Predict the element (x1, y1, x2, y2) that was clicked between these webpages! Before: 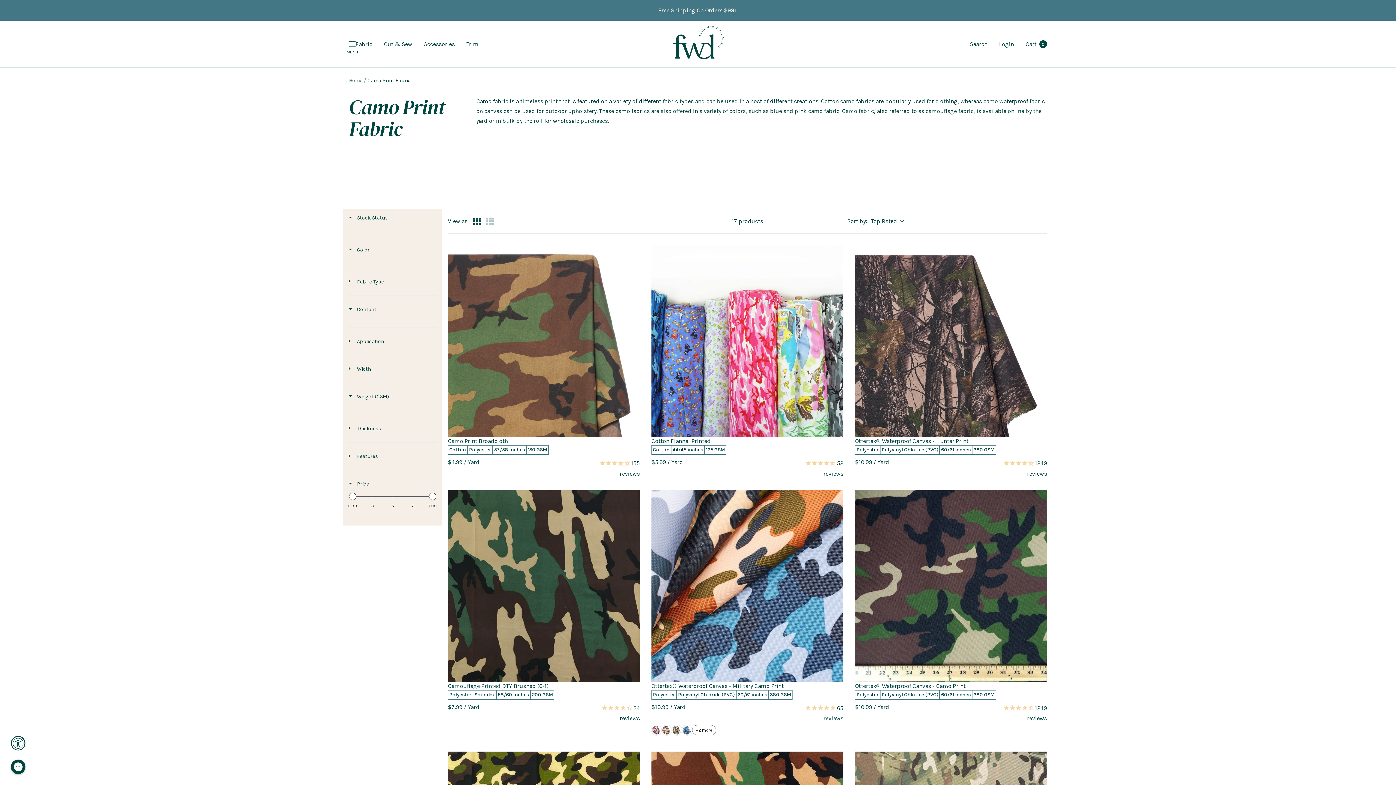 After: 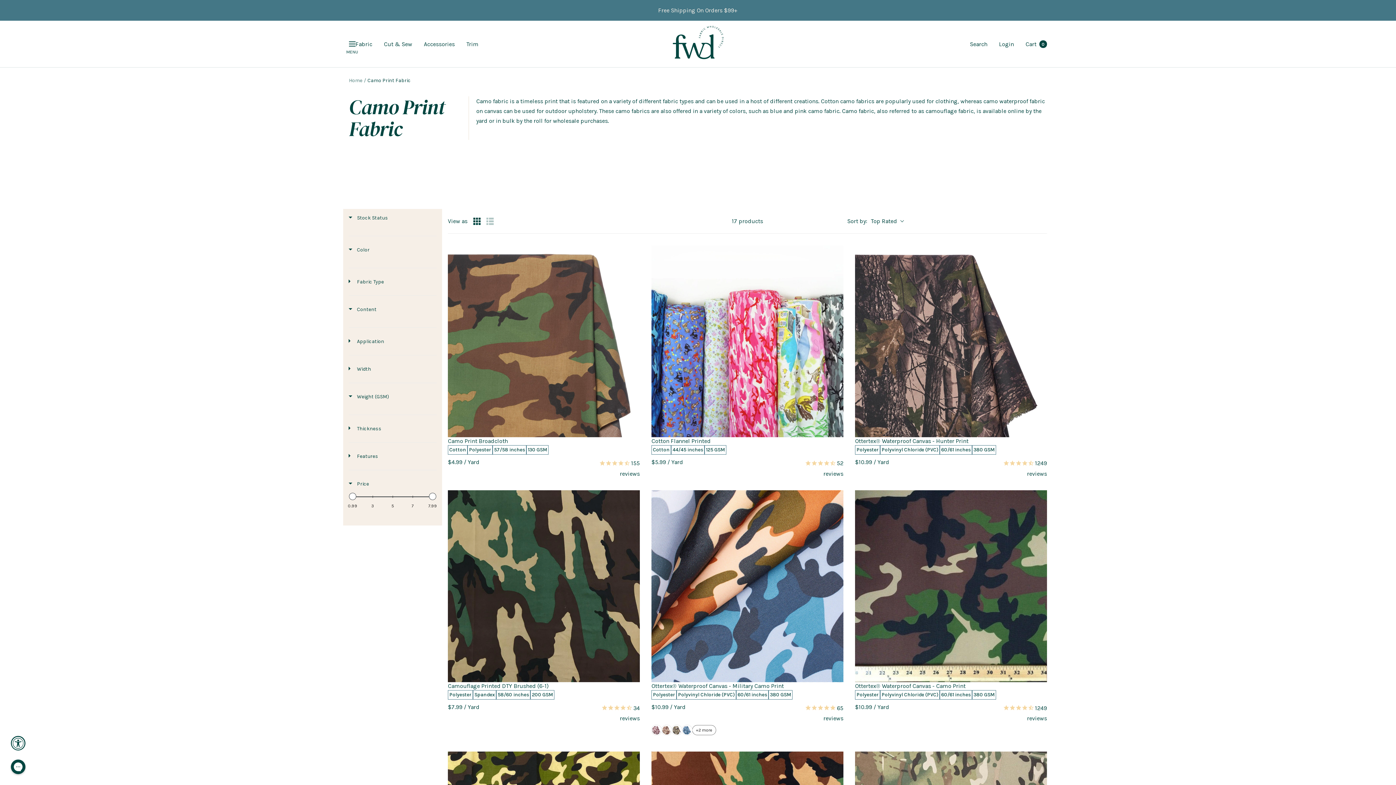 Action: label: Filter by: Fabric Type bbox: (348, 278, 384, 285)